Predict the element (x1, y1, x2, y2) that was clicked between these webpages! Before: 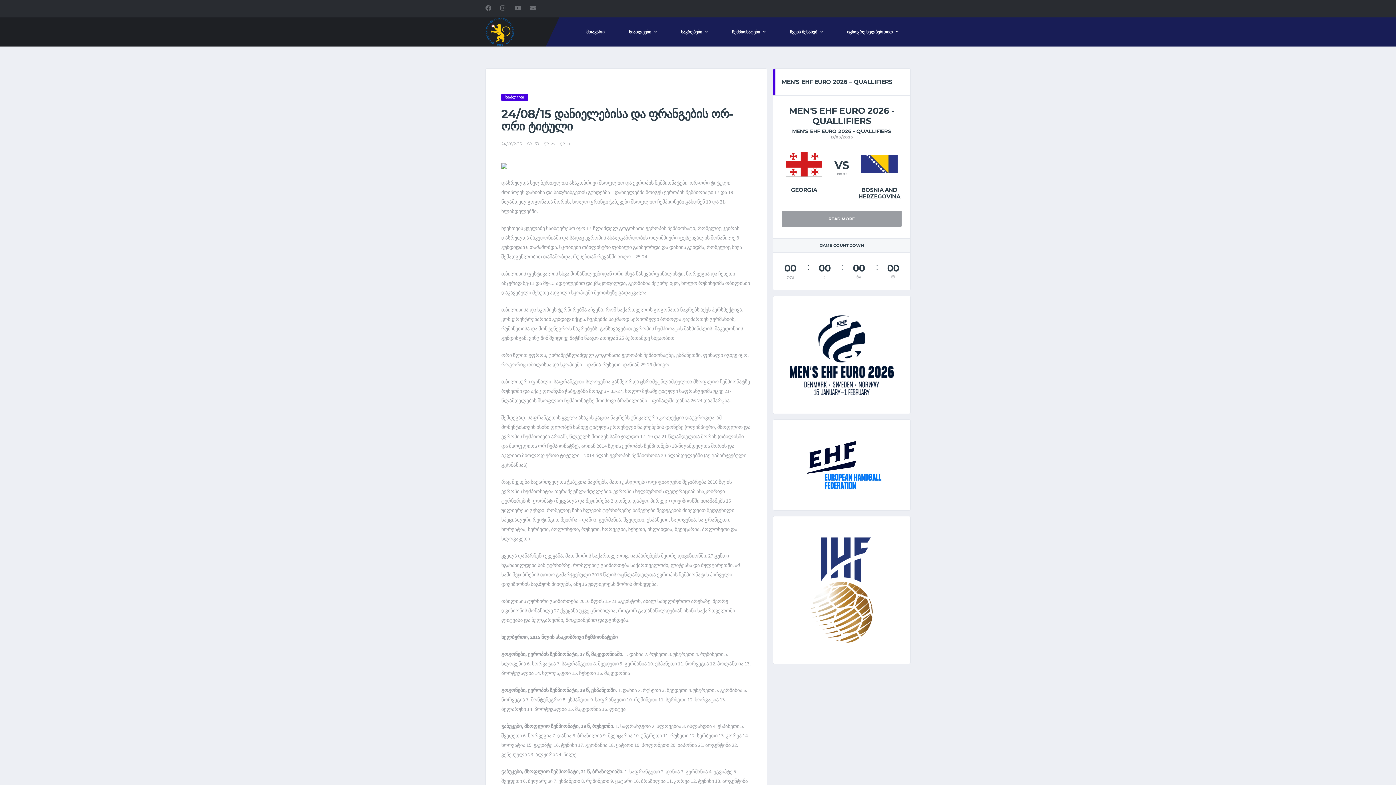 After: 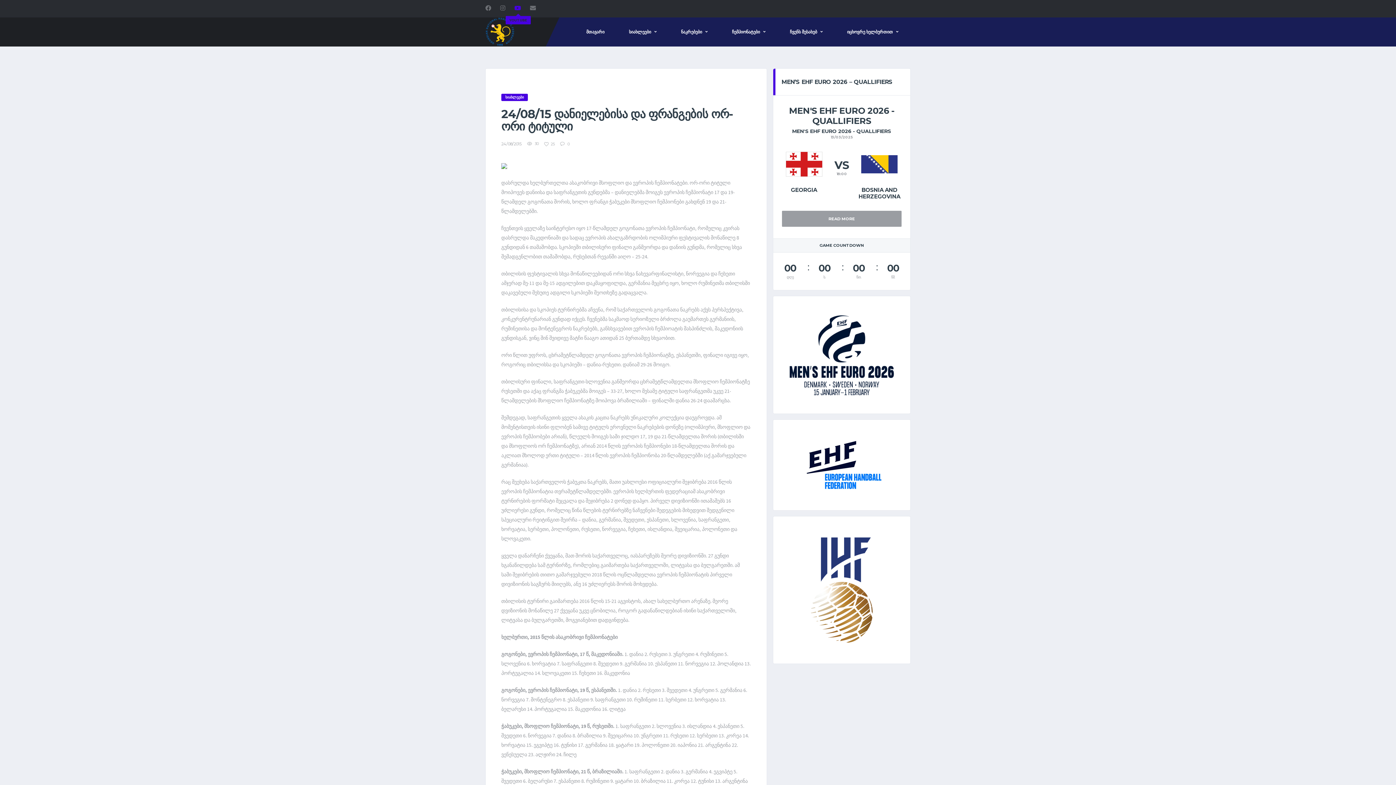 Action: bbox: (514, 4, 522, 13)